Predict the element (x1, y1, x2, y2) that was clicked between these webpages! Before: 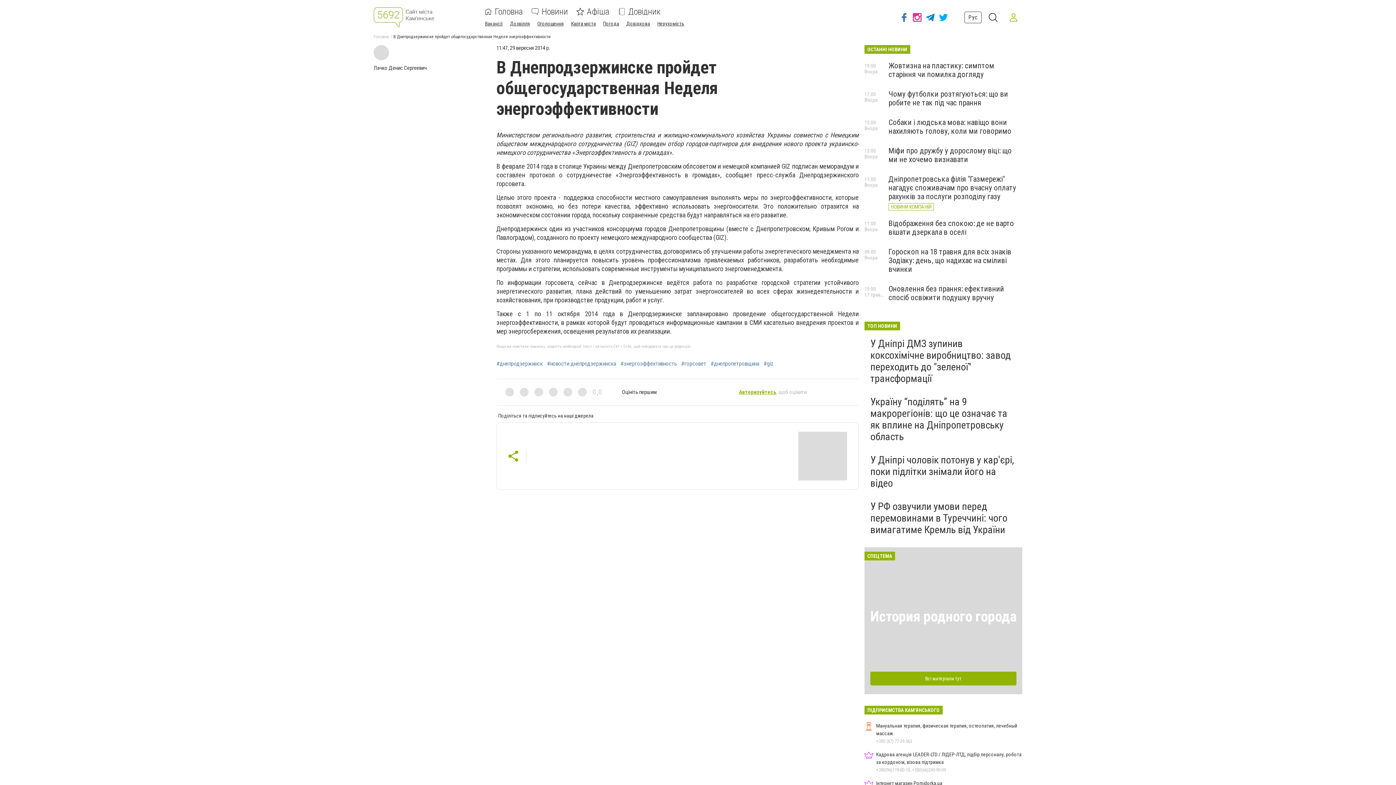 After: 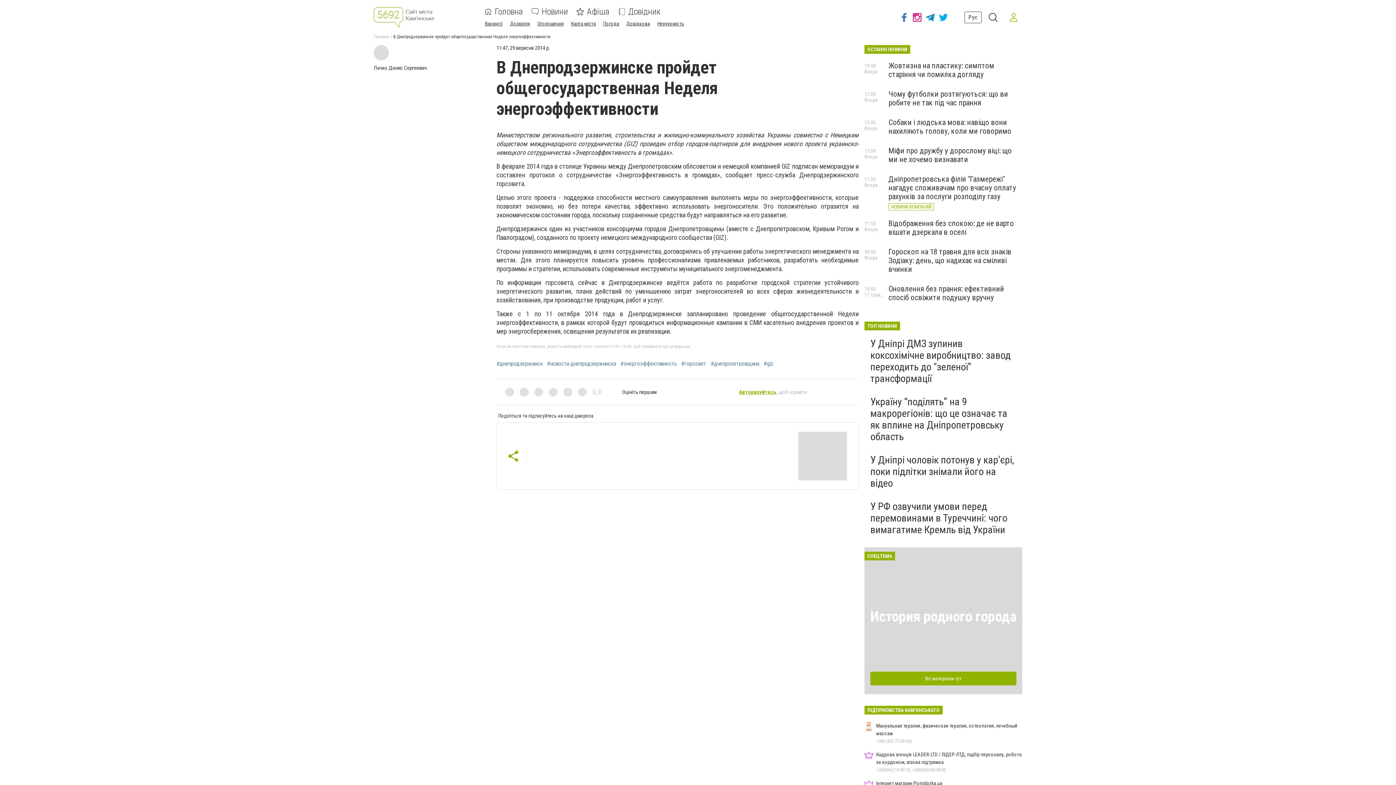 Action: bbox: (798, 432, 847, 480)